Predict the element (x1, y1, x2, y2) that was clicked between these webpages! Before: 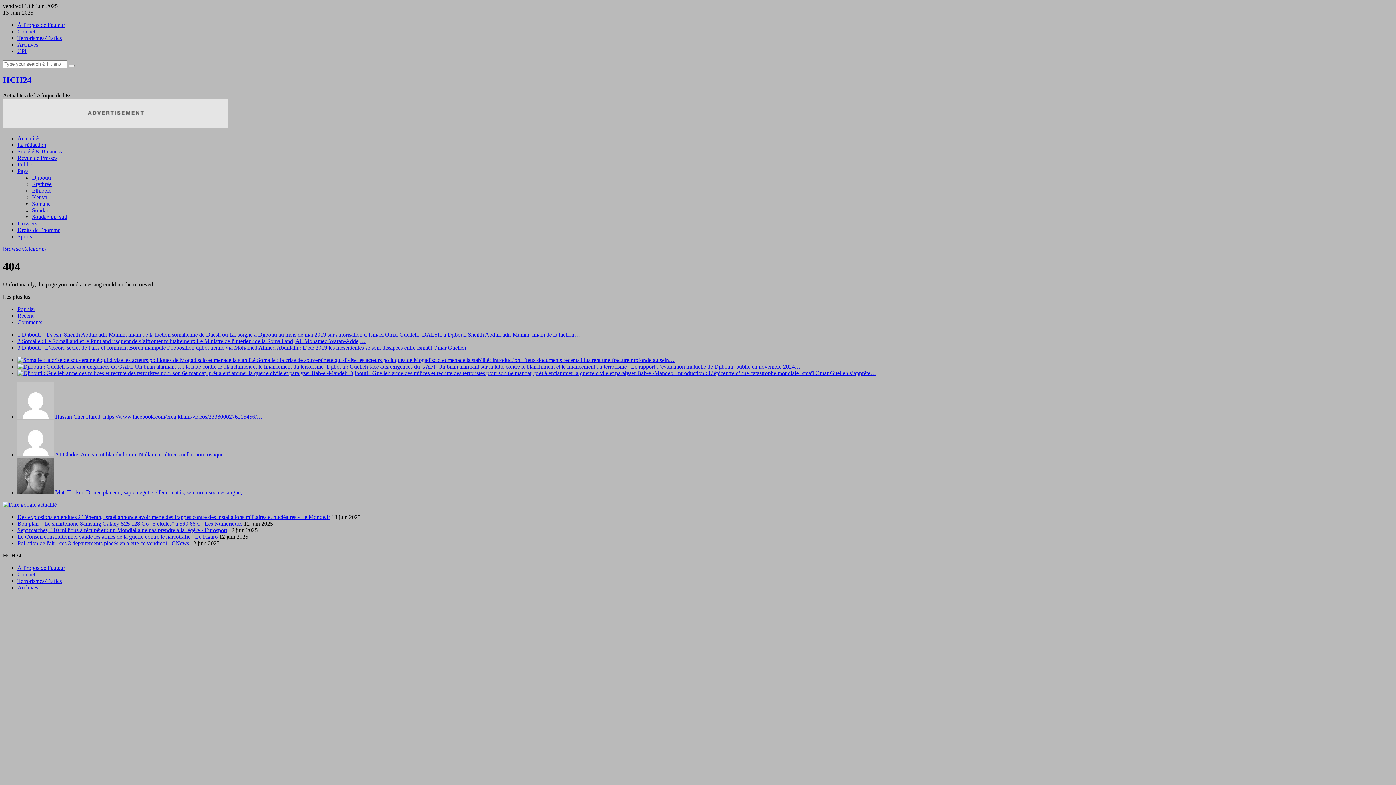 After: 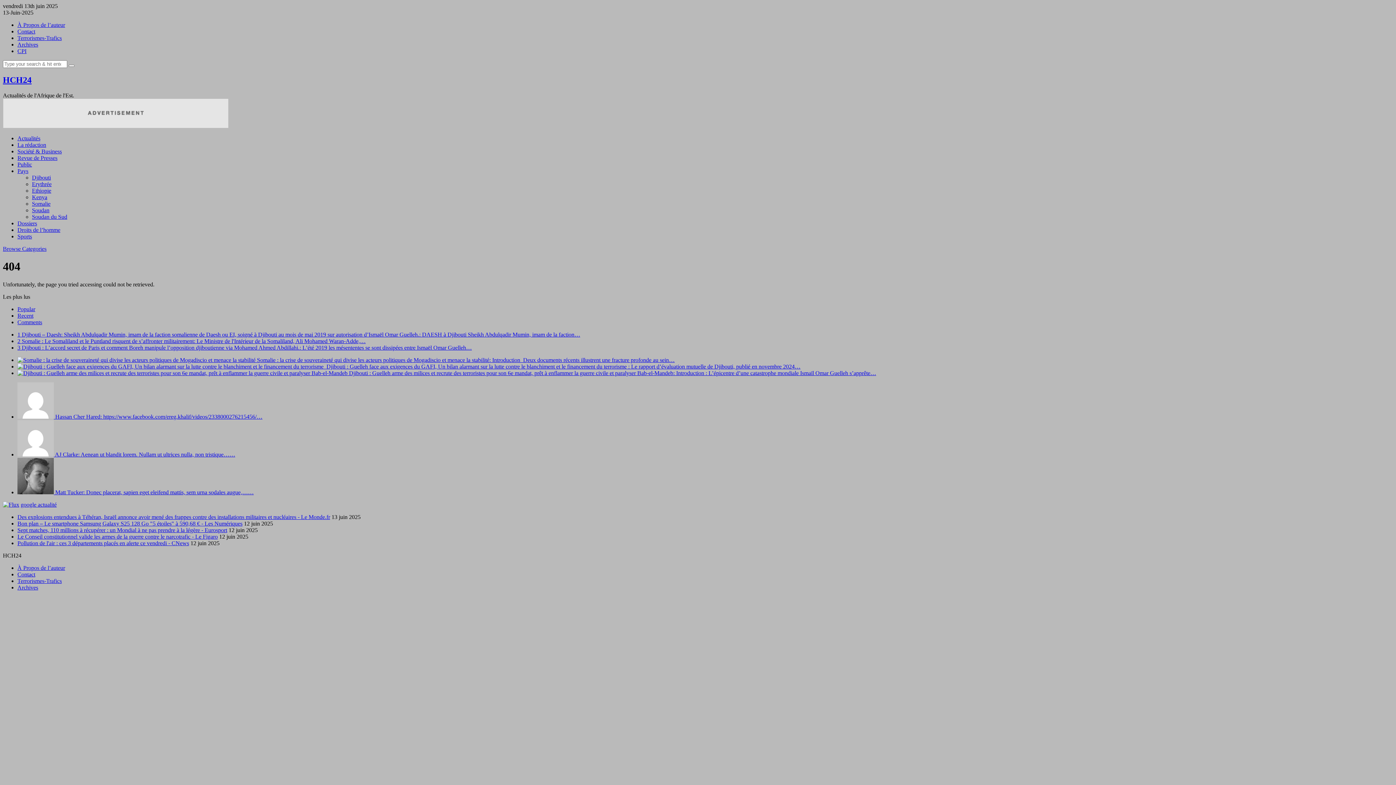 Action: bbox: (2, 122, 228, 129)